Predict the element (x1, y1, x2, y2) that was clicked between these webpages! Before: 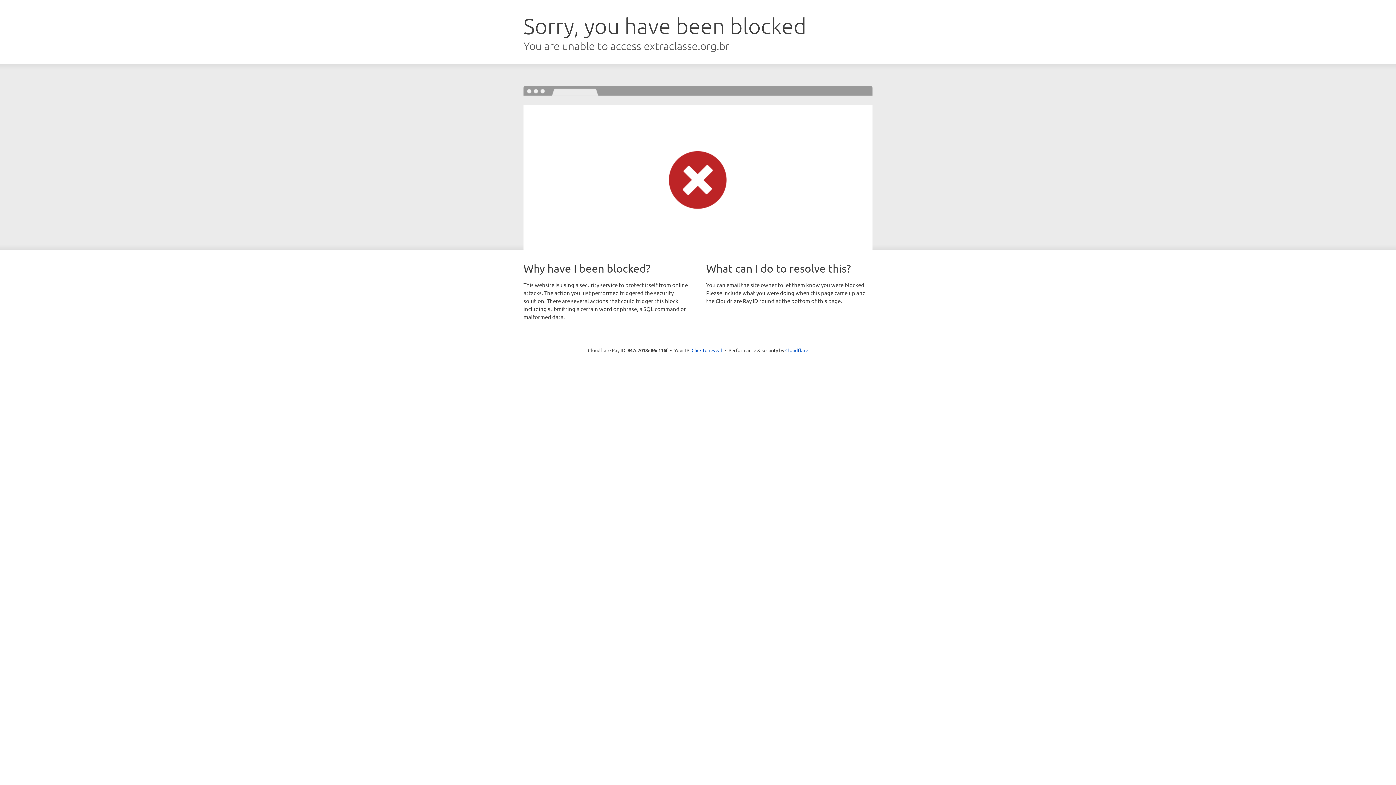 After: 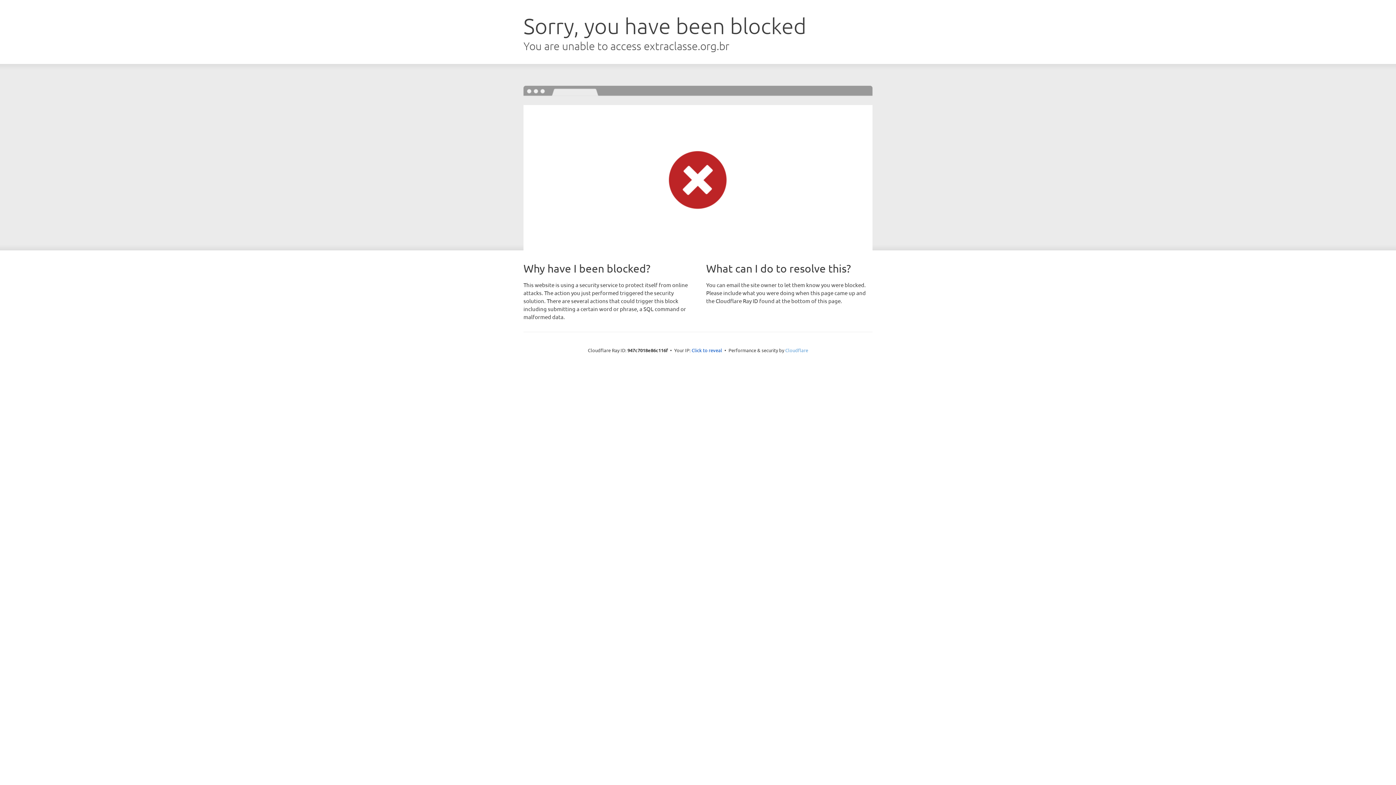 Action: label: Cloudflare bbox: (785, 347, 808, 353)